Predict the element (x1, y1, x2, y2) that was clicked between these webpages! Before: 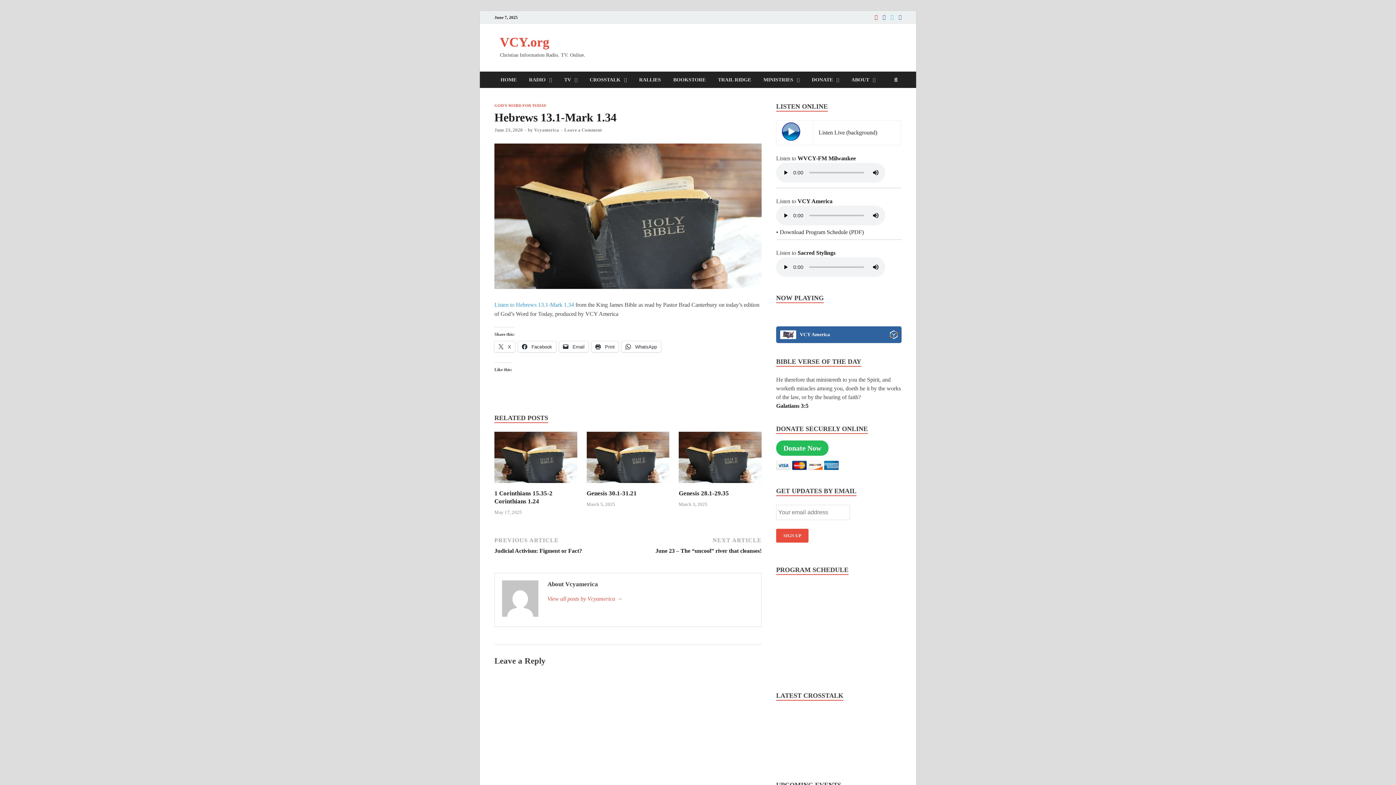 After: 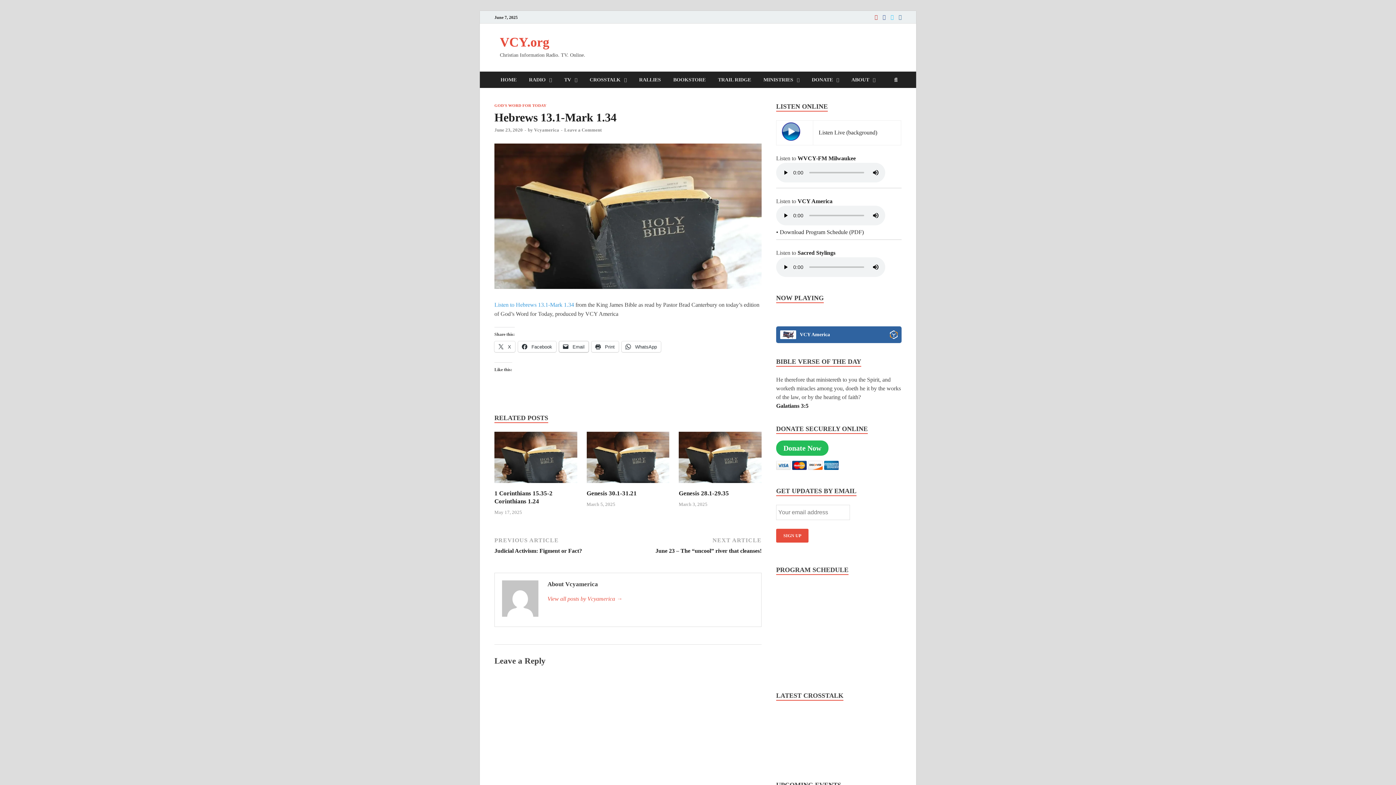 Action: label:  Email bbox: (559, 341, 588, 352)